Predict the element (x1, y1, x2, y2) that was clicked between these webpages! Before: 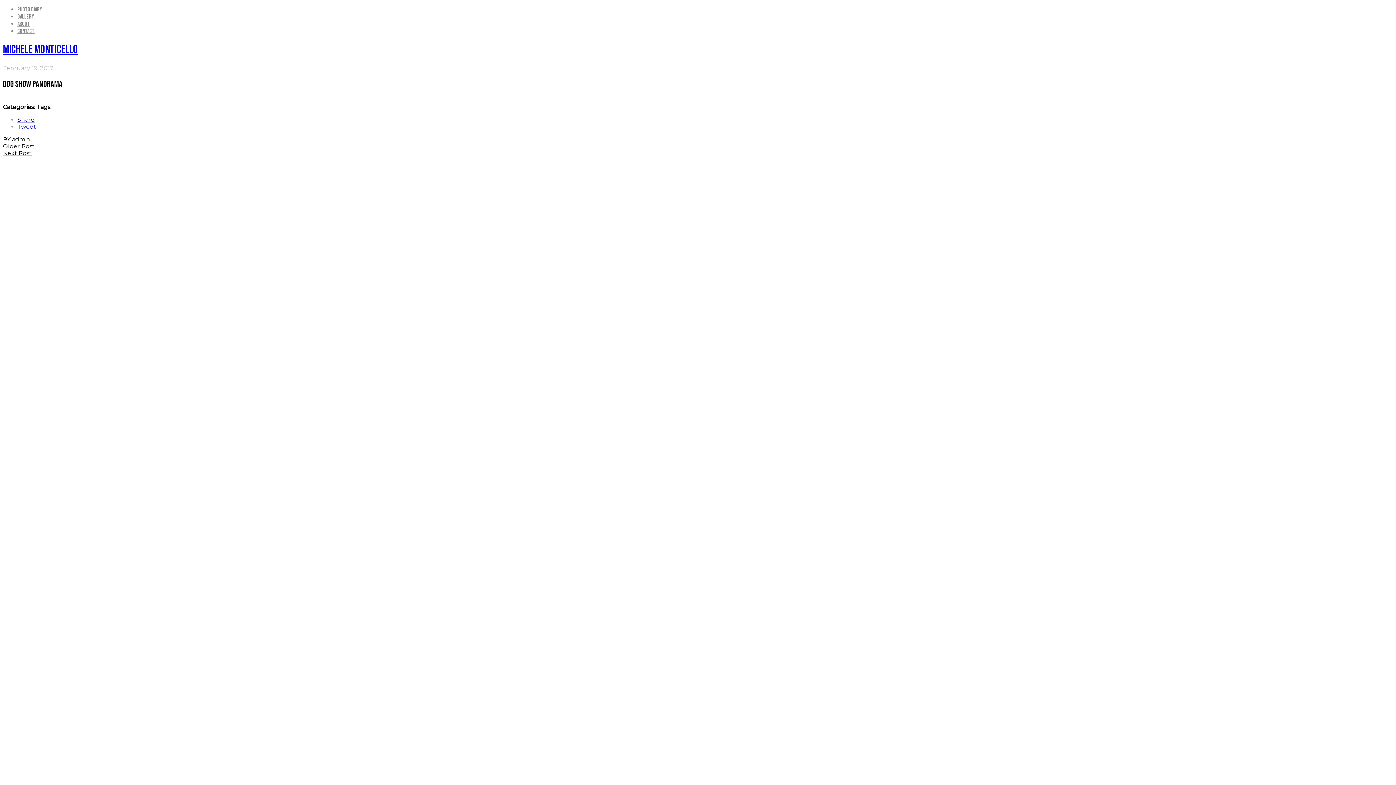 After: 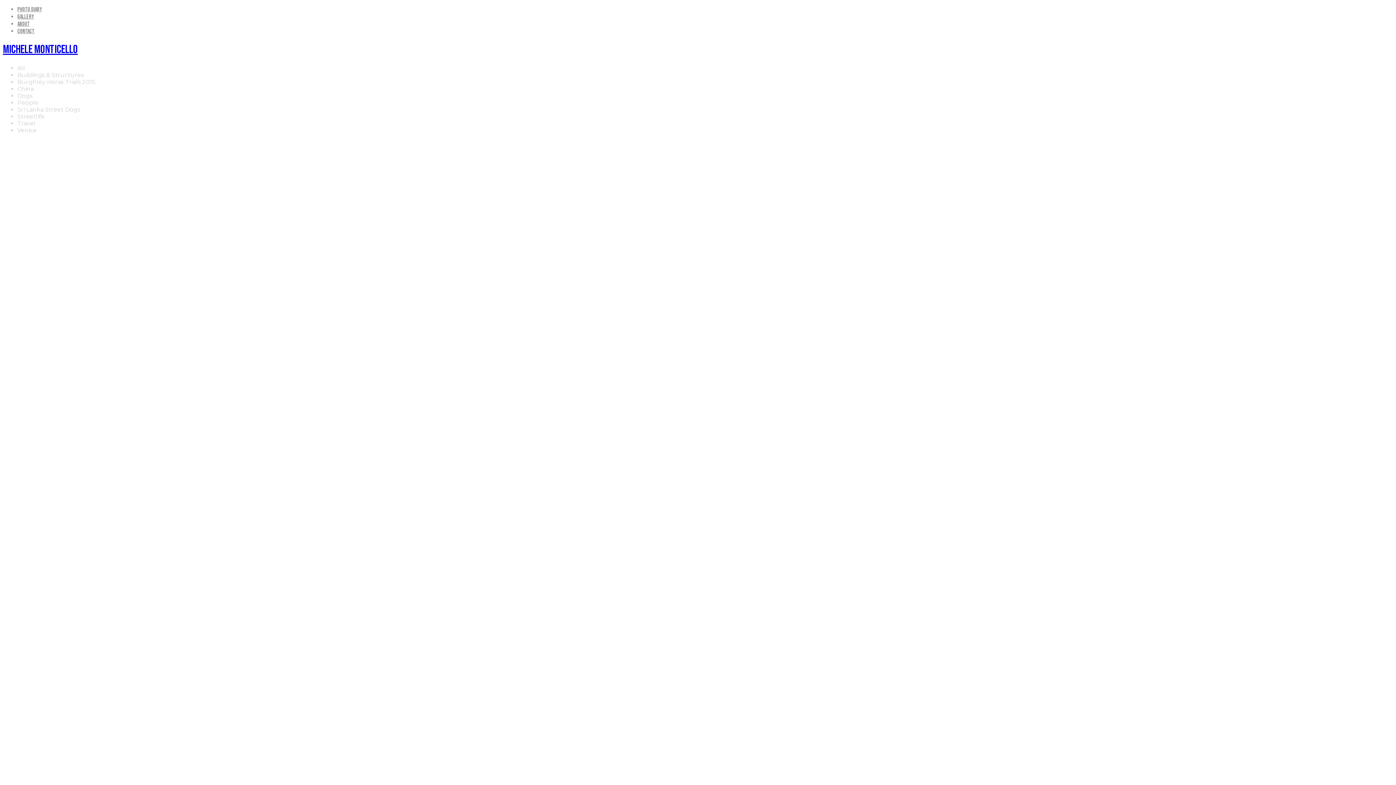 Action: label: Gallery bbox: (17, 13, 33, 20)